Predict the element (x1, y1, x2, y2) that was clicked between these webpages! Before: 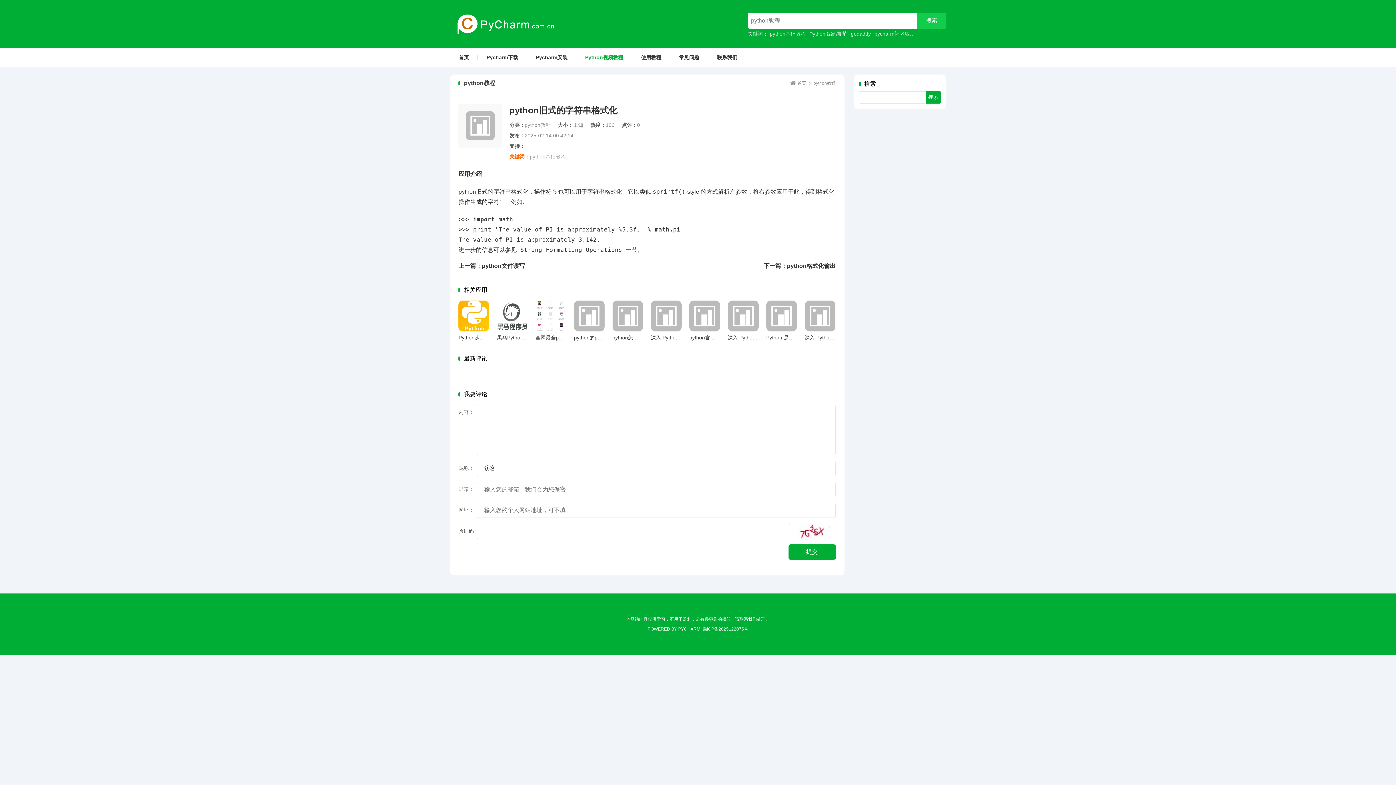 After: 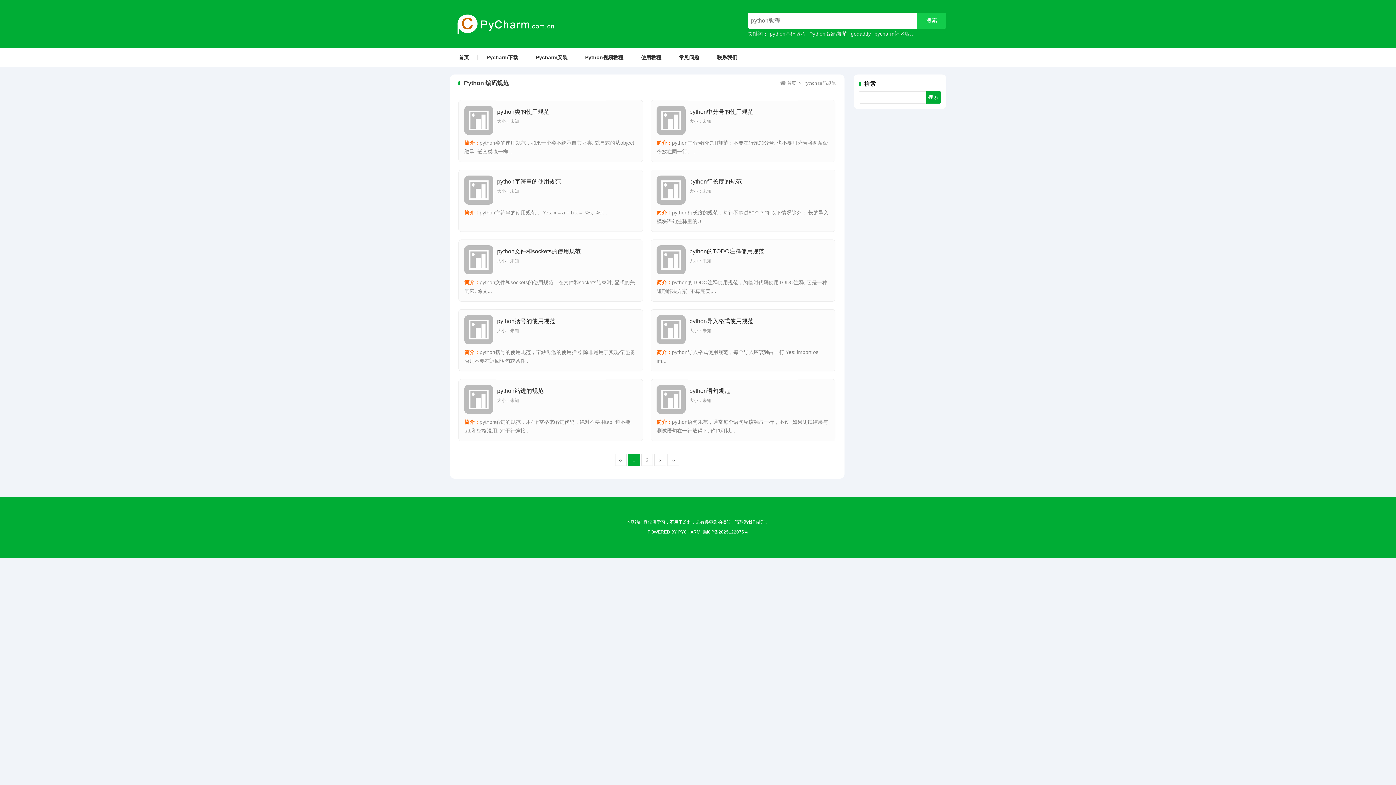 Action: bbox: (807, 30, 849, 36) label: Python 编码规范